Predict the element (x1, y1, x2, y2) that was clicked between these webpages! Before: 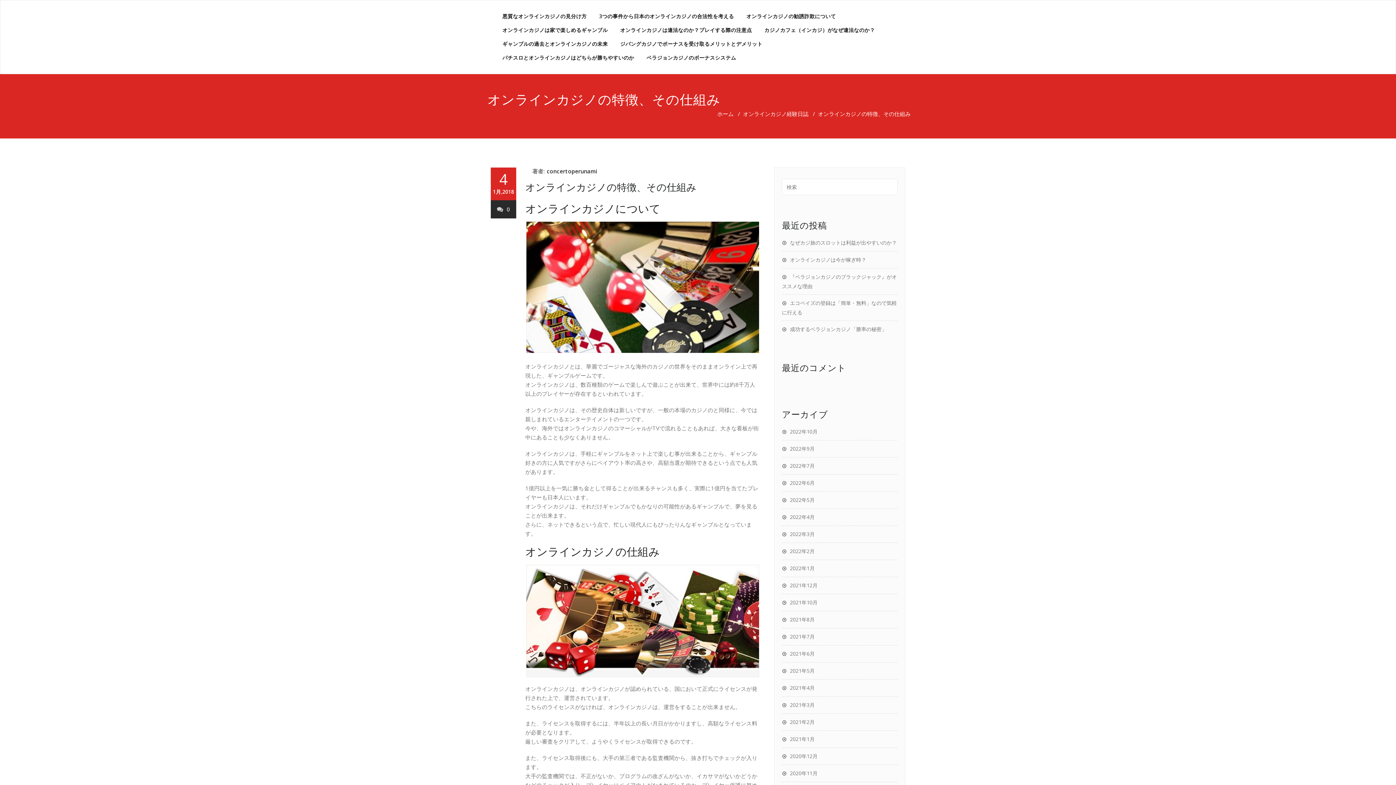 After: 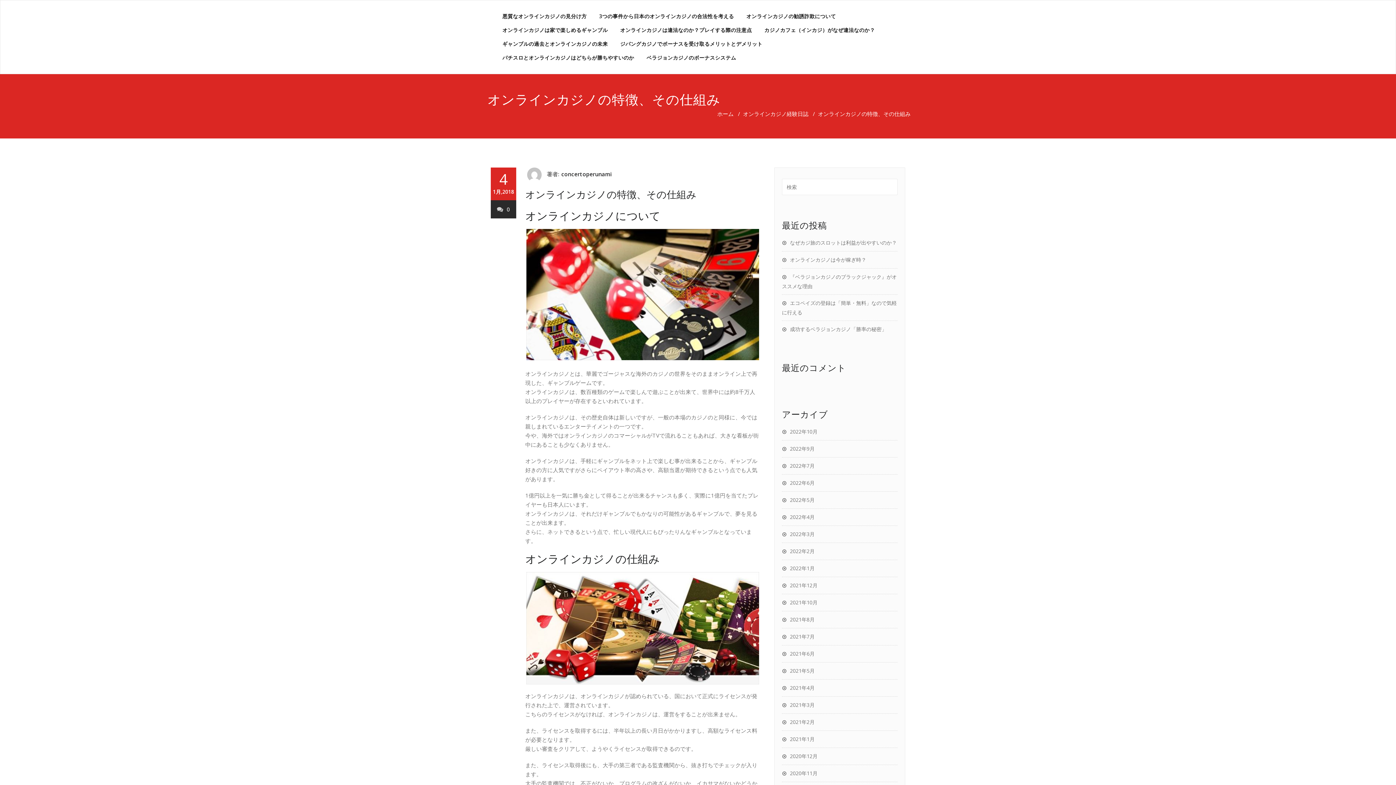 Action: label: 0 bbox: (497, 205, 510, 213)